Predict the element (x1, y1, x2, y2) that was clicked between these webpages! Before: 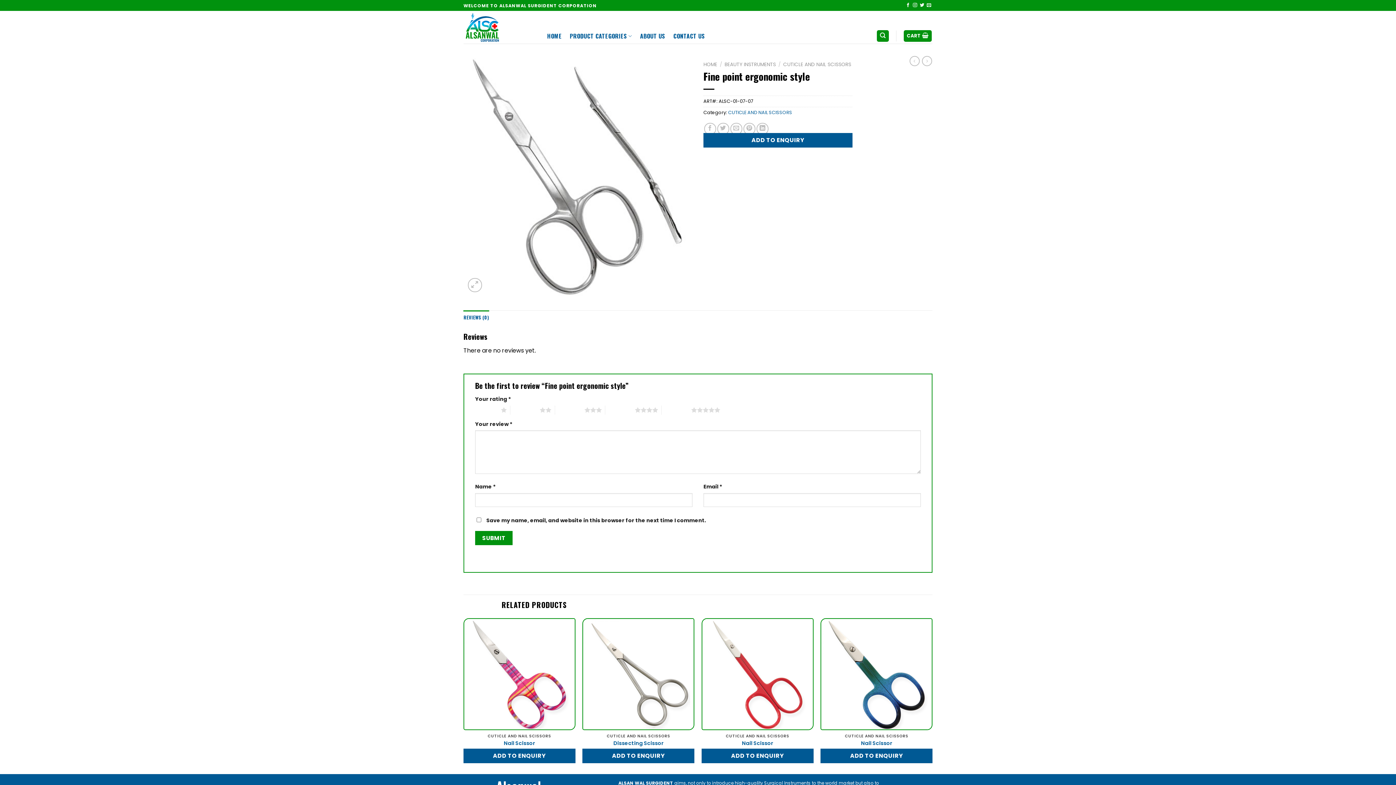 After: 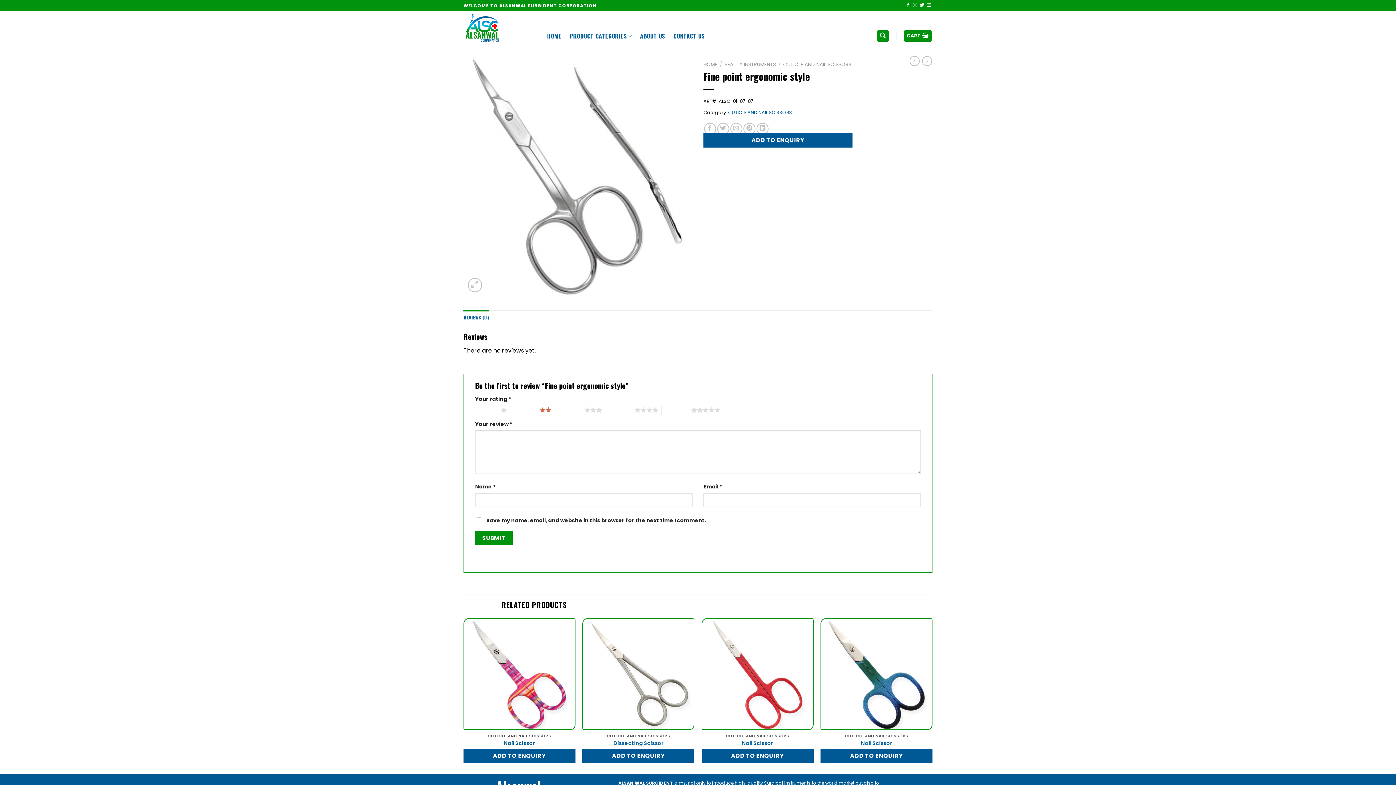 Action: bbox: (510, 405, 551, 414) label: 2 of 5 stars